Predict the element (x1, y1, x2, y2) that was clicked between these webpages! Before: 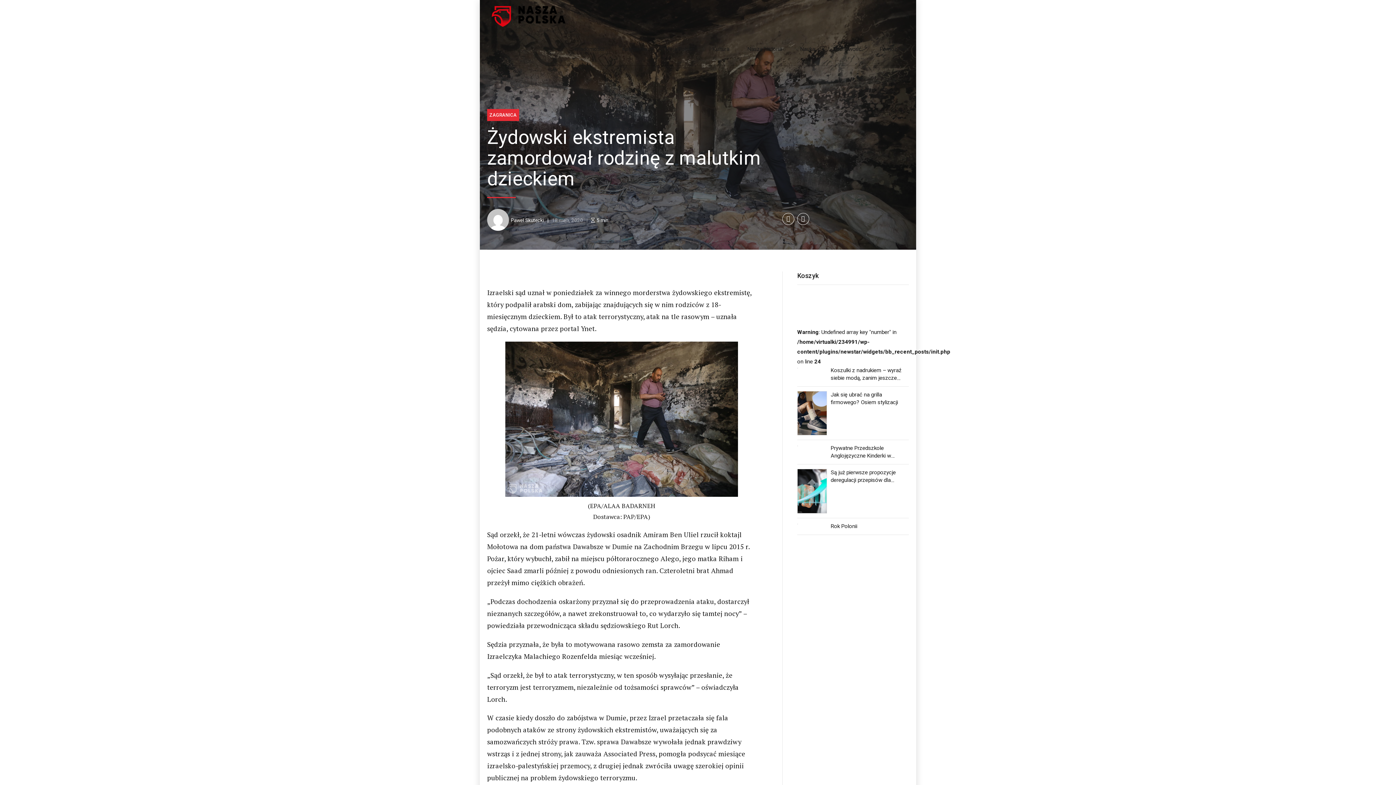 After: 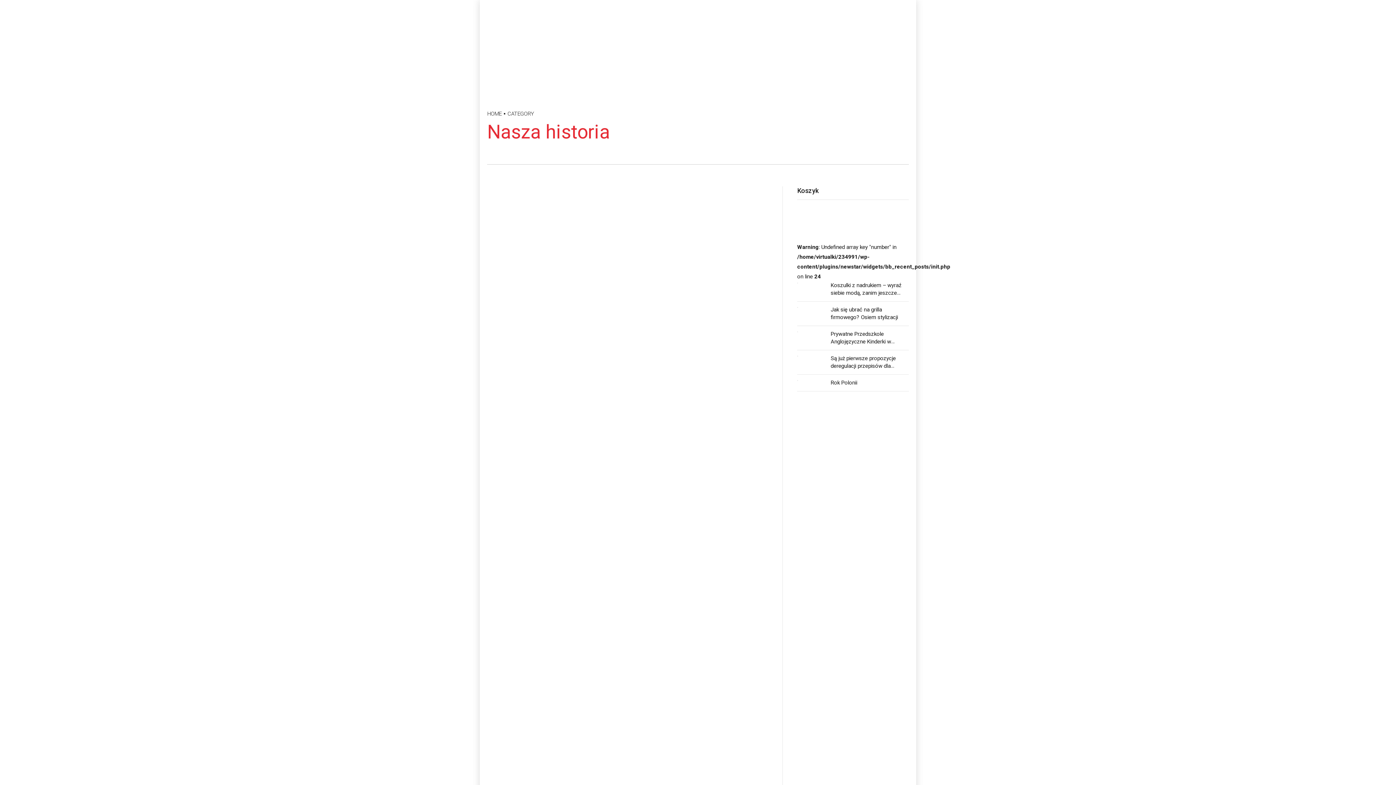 Action: bbox: (747, 32, 782, 65) label: Nasza historia